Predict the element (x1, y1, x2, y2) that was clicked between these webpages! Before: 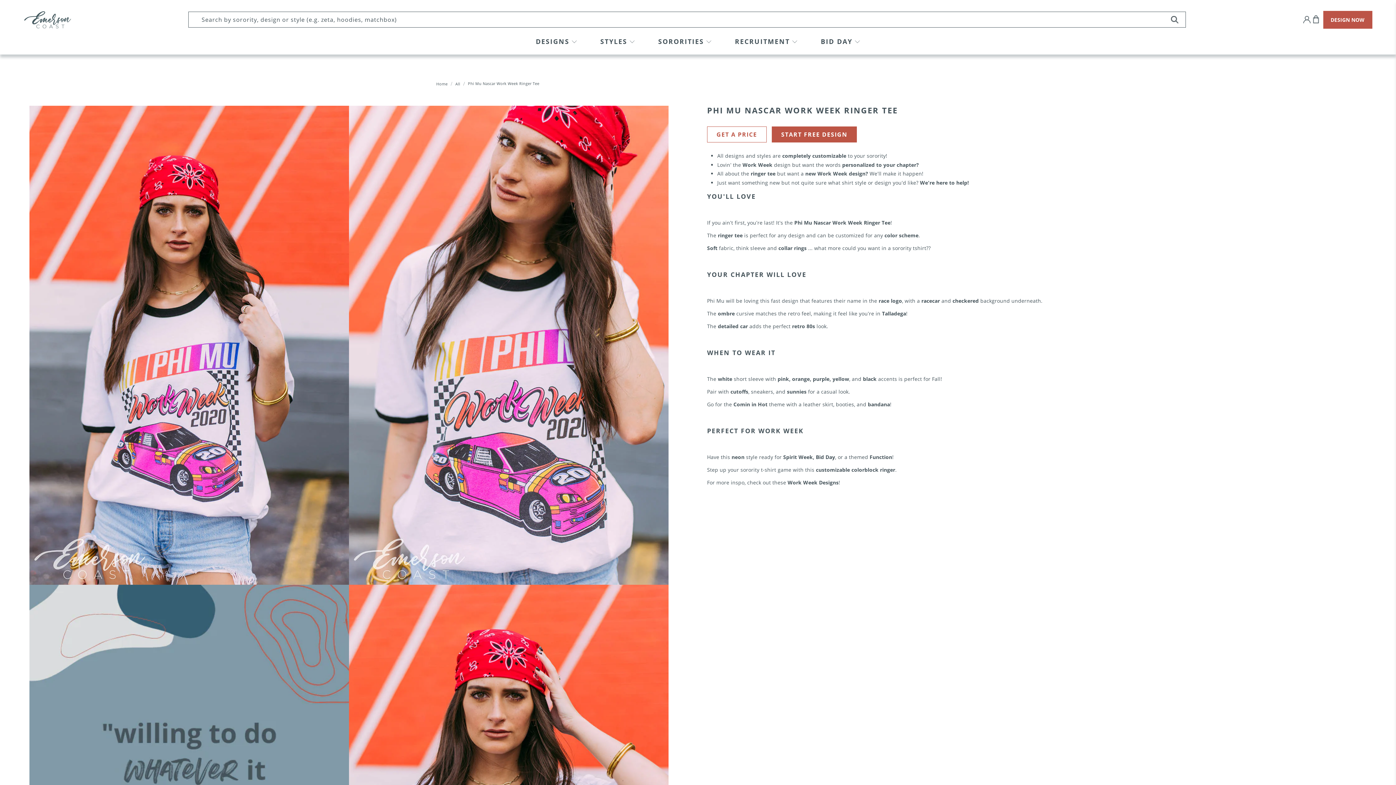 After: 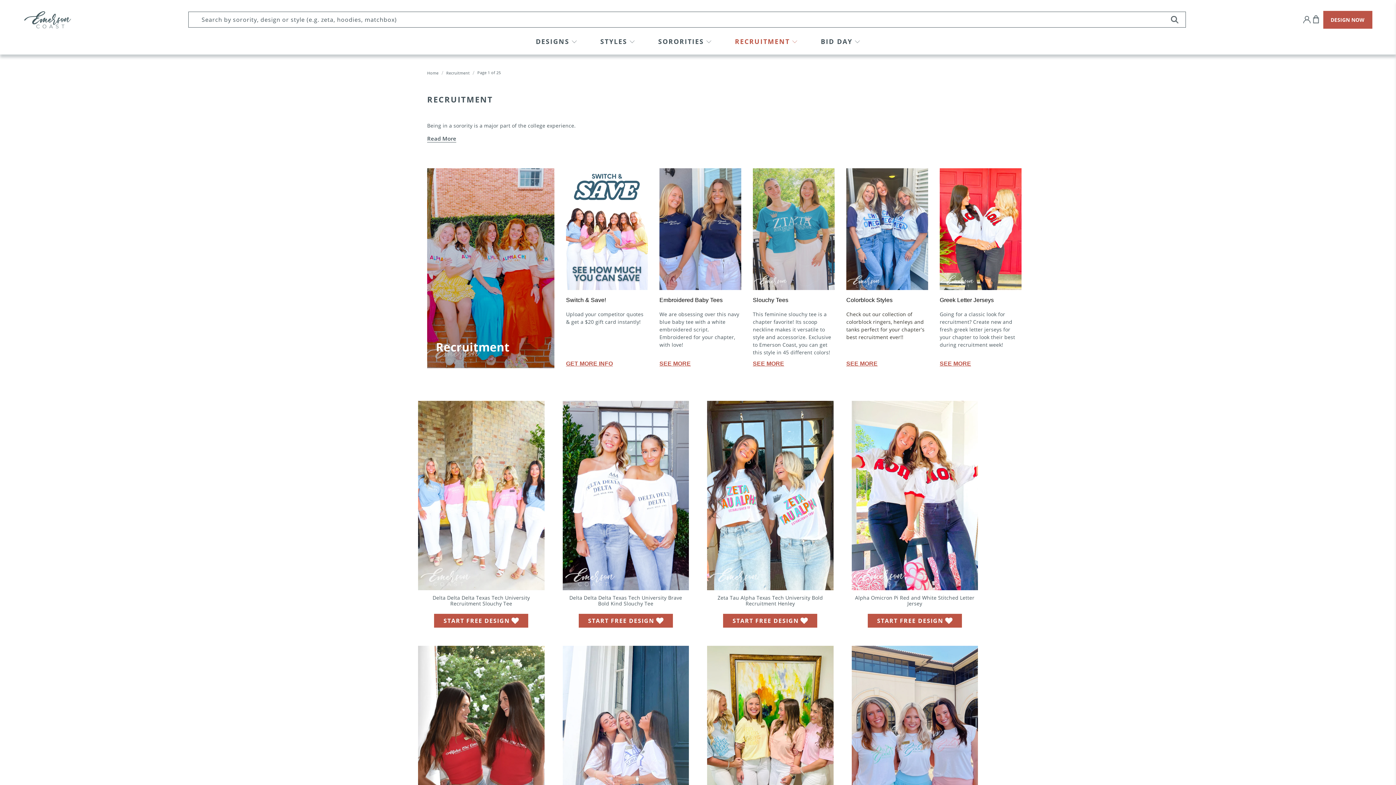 Action: label: RECRUITMENT bbox: (720, 31, 806, 51)